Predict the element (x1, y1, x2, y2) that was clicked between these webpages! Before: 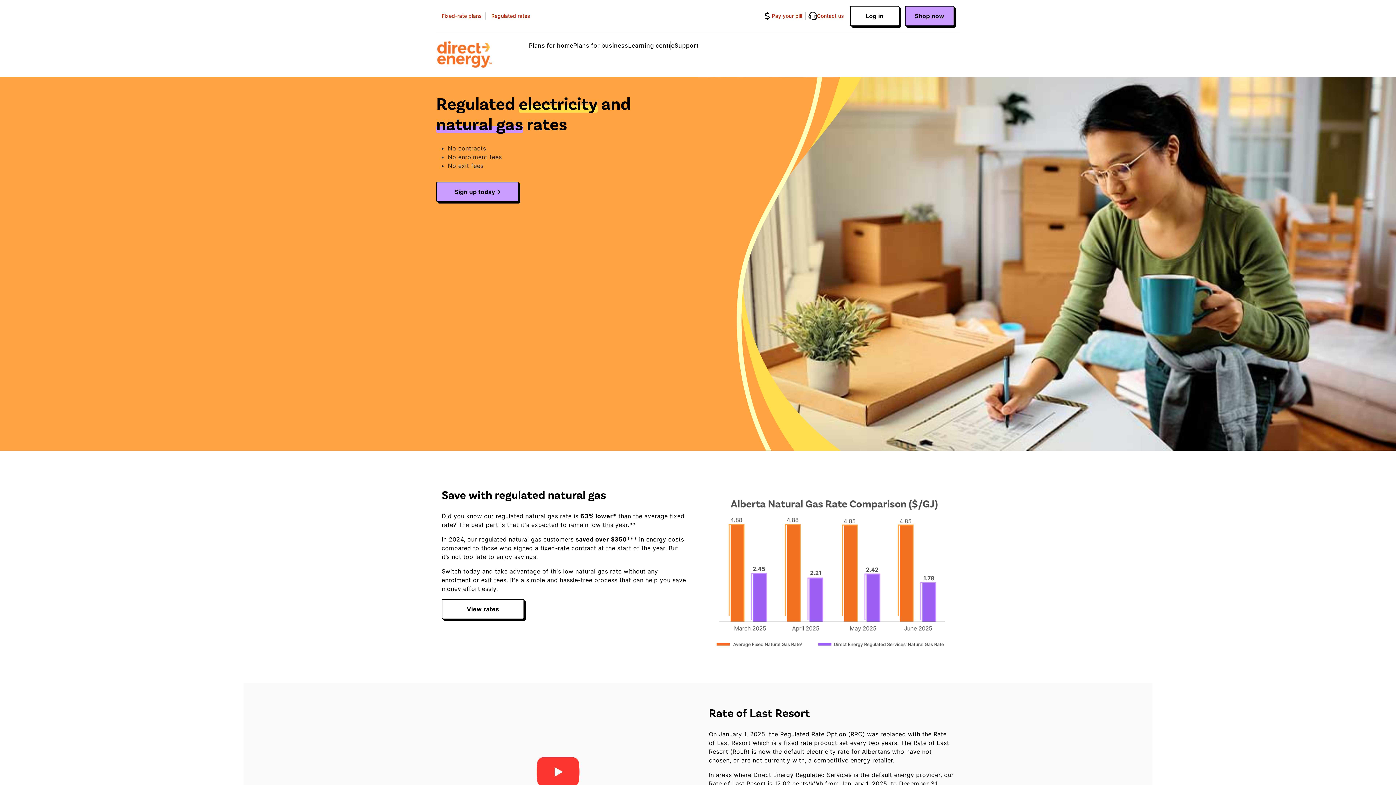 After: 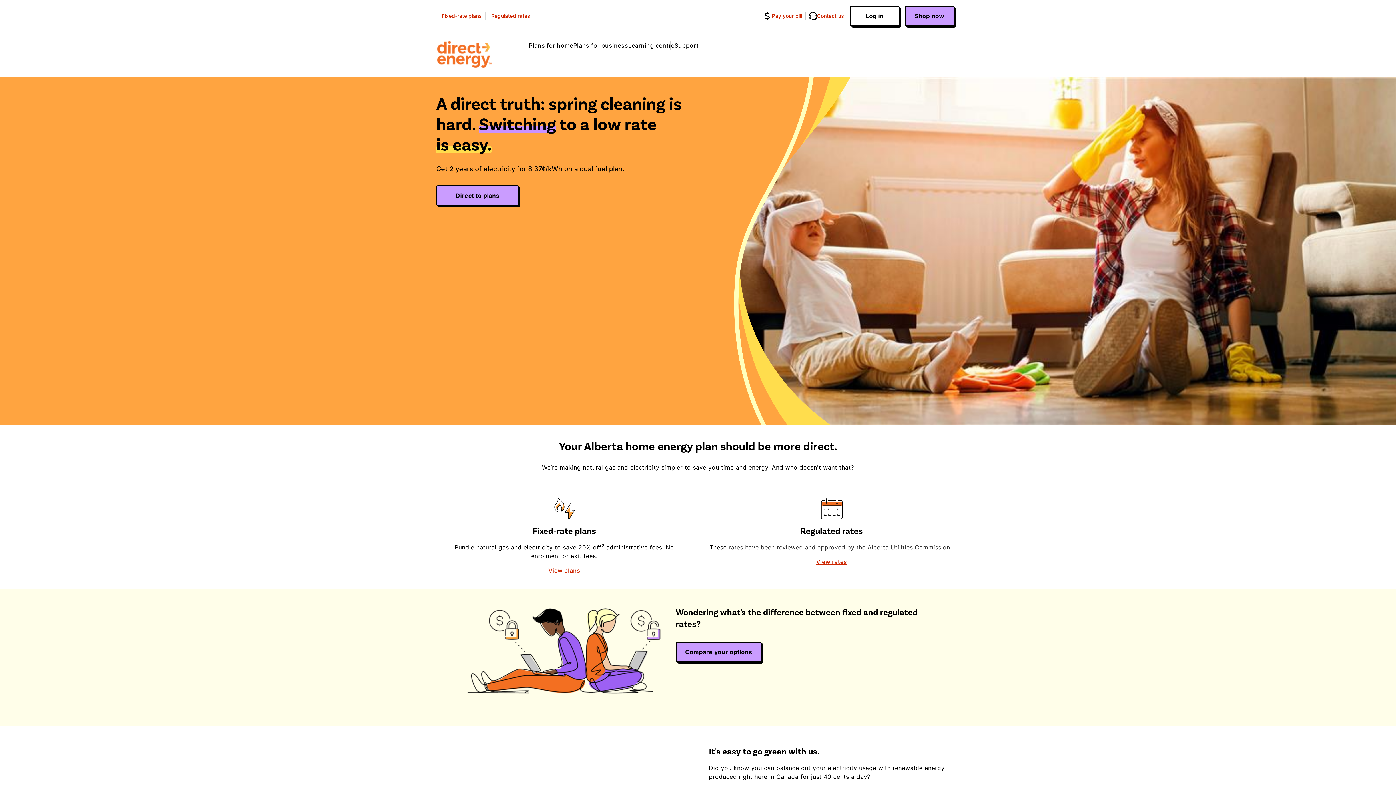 Action: bbox: (436, 41, 523, 68)